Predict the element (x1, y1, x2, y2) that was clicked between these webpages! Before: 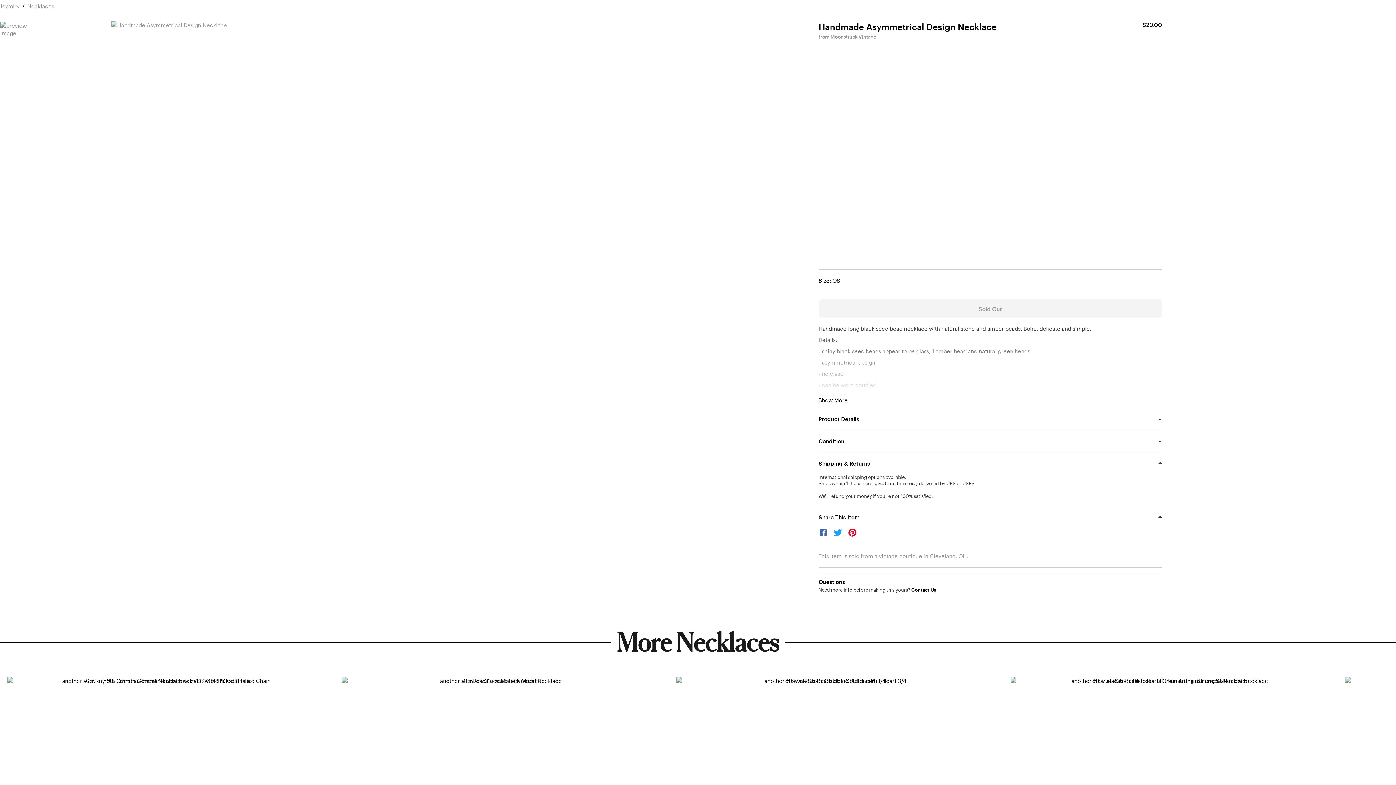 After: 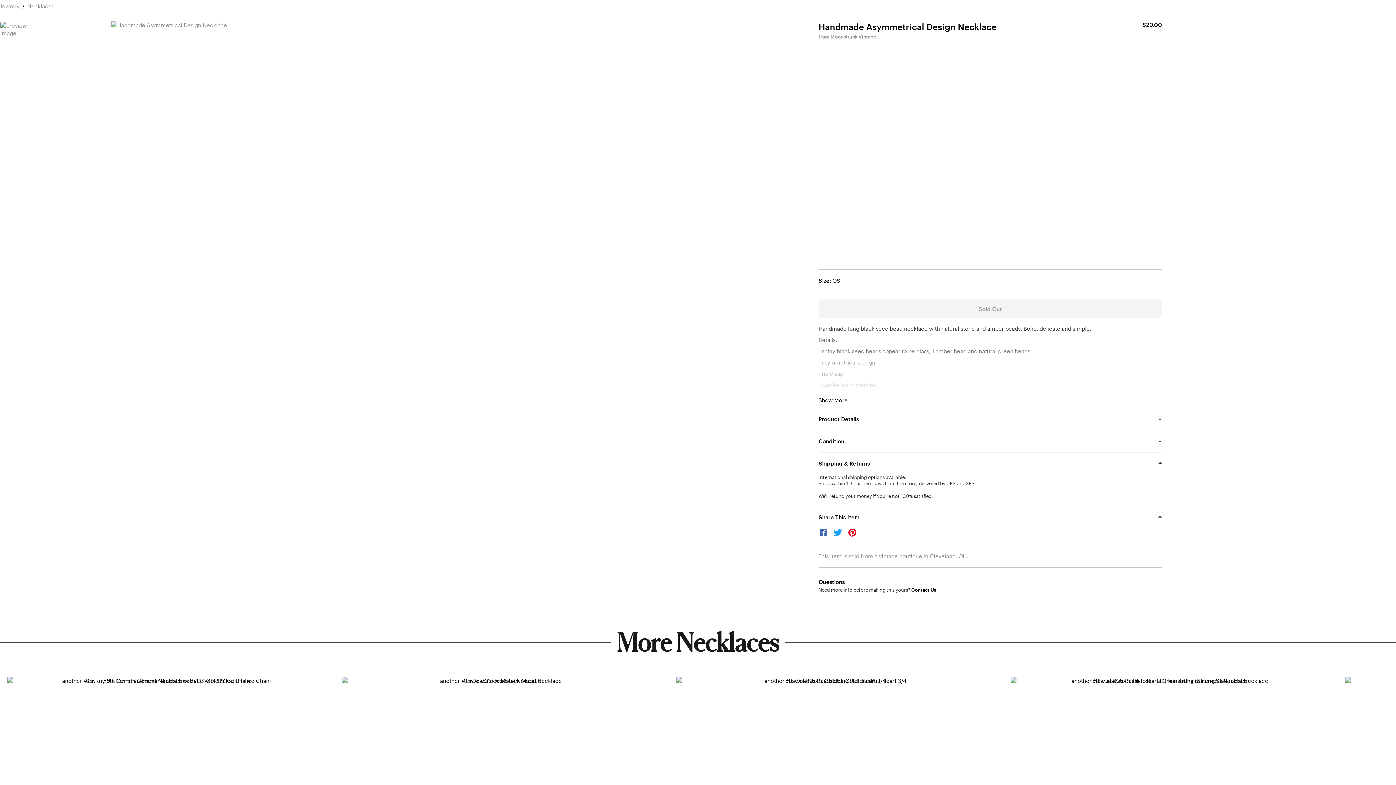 Action: bbox: (833, 528, 847, 539) label: Tweet on Twitter